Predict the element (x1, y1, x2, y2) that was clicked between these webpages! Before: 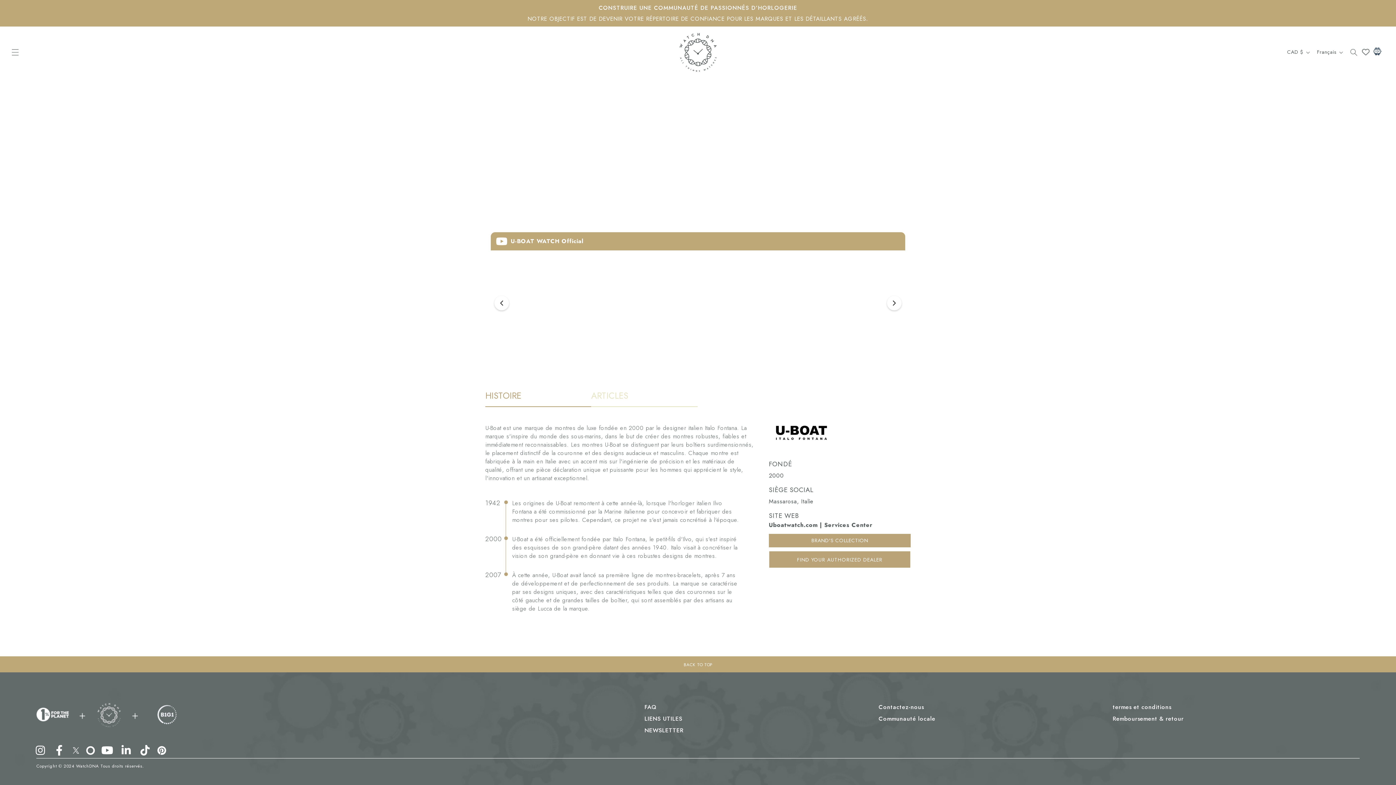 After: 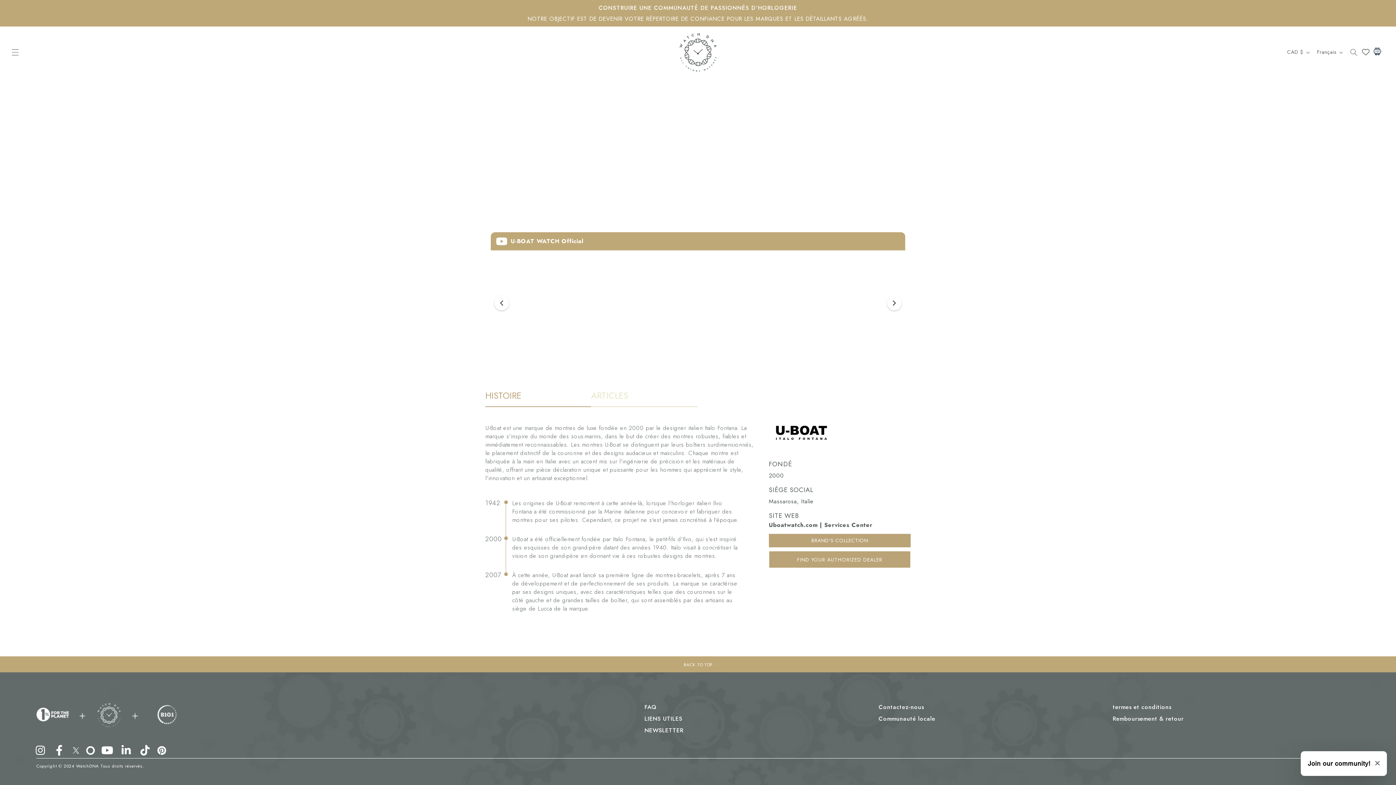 Action: bbox: (1362, 46, 1370, 58)